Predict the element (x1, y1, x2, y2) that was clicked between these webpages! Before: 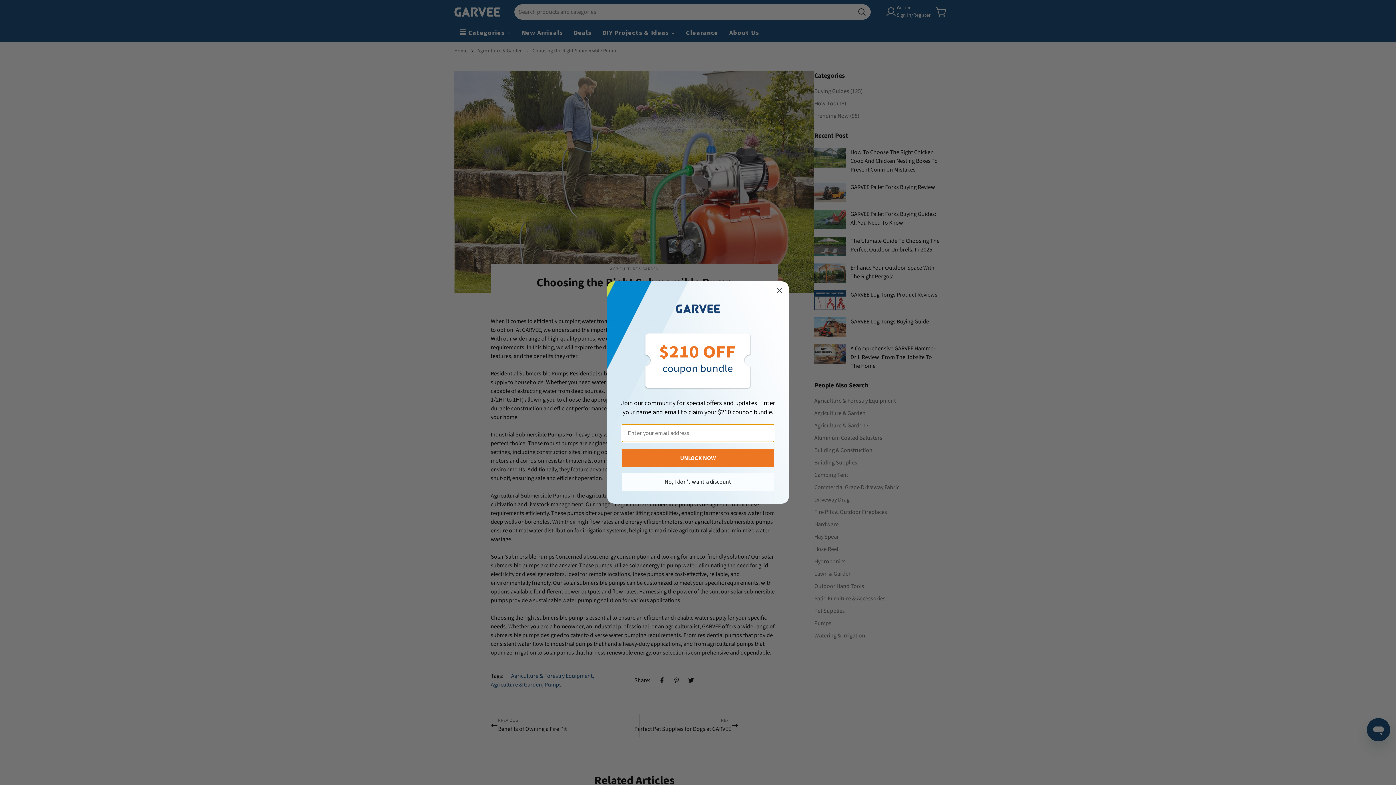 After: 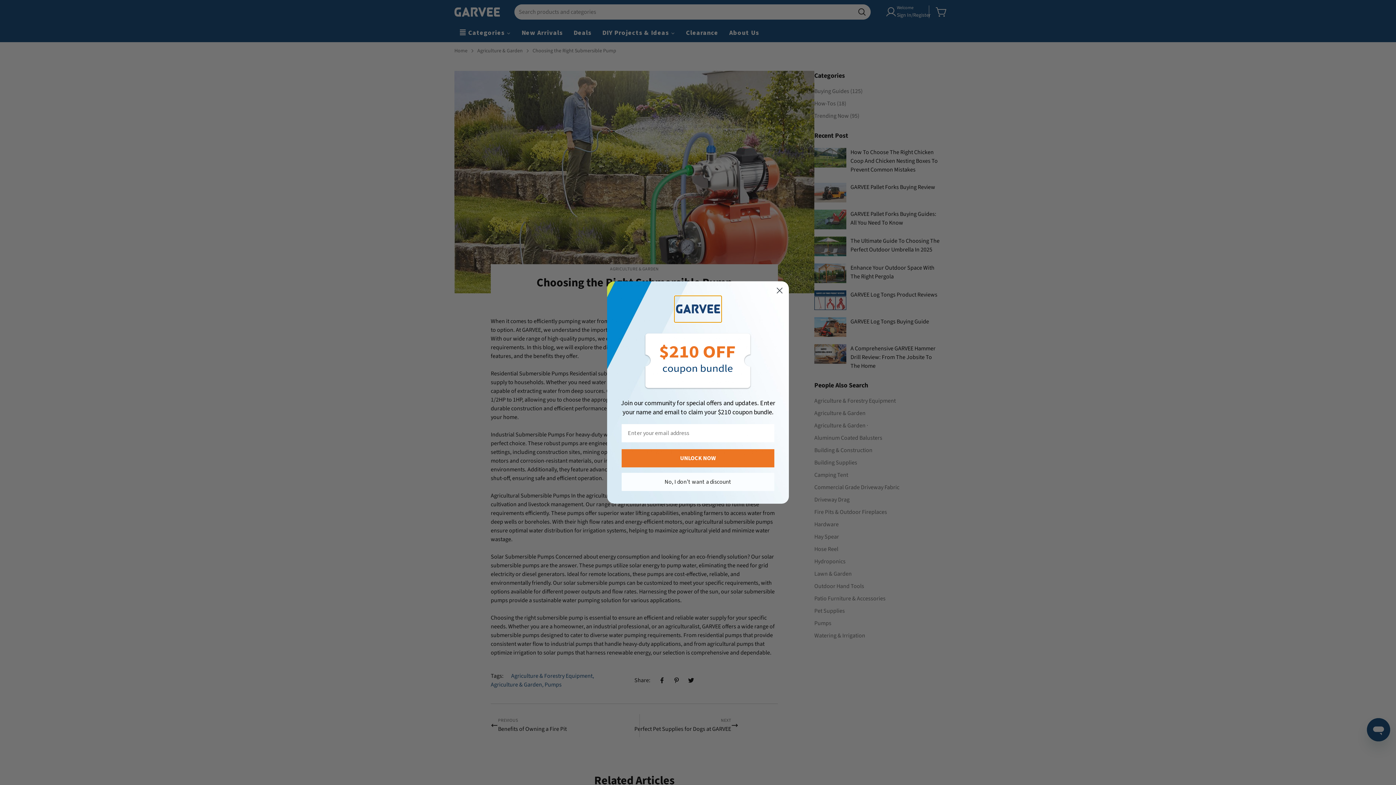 Action: bbox: (674, 318, 721, 344)